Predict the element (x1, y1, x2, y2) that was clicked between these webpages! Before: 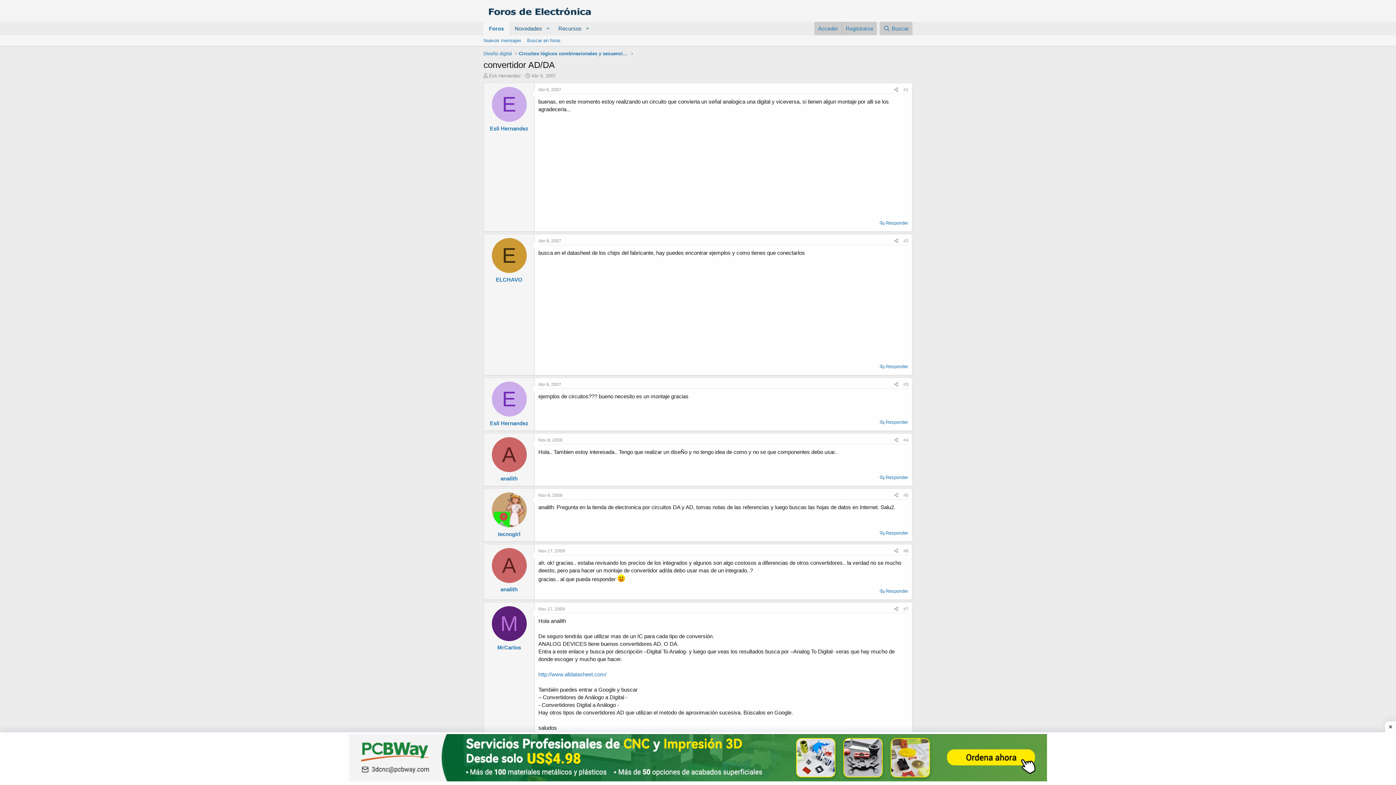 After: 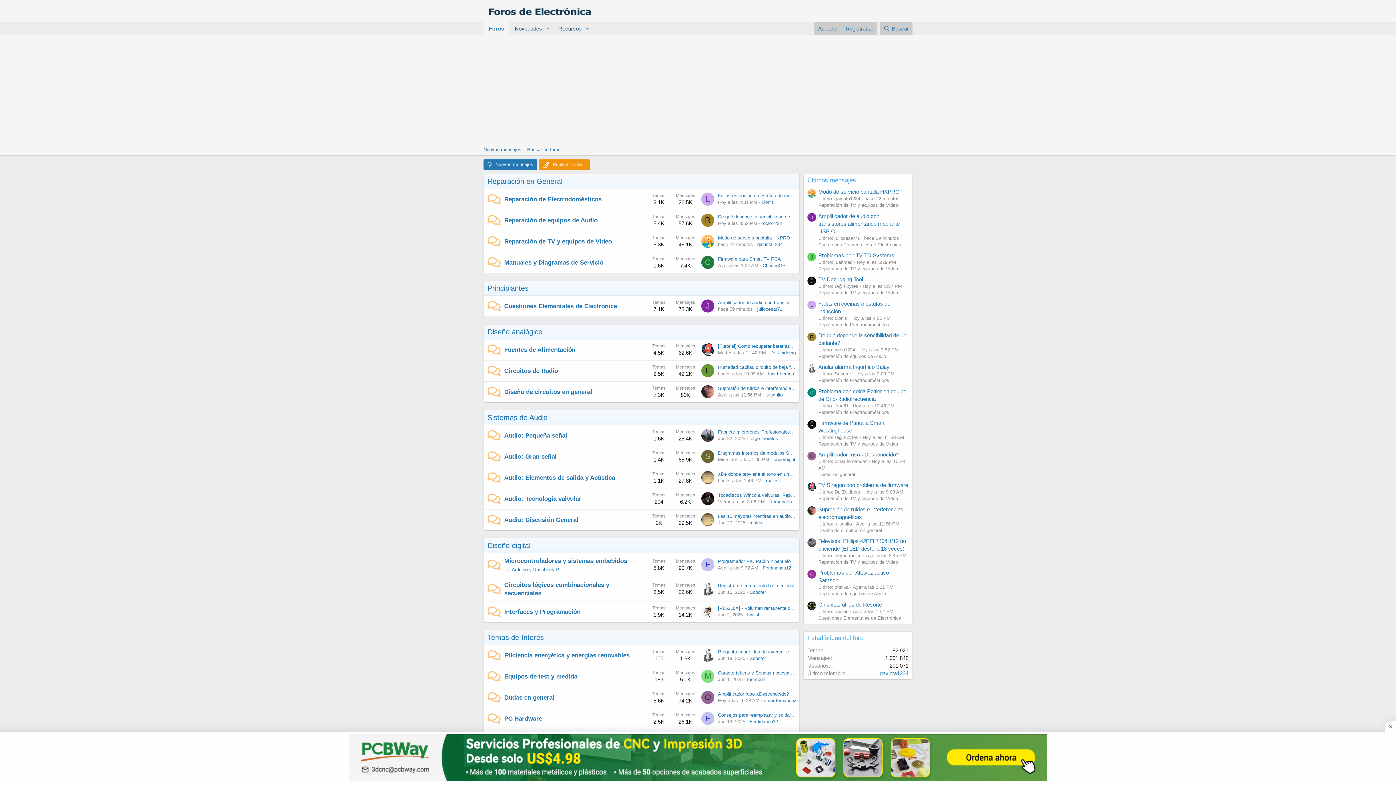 Action: bbox: (483, 21, 509, 35) label: Foros